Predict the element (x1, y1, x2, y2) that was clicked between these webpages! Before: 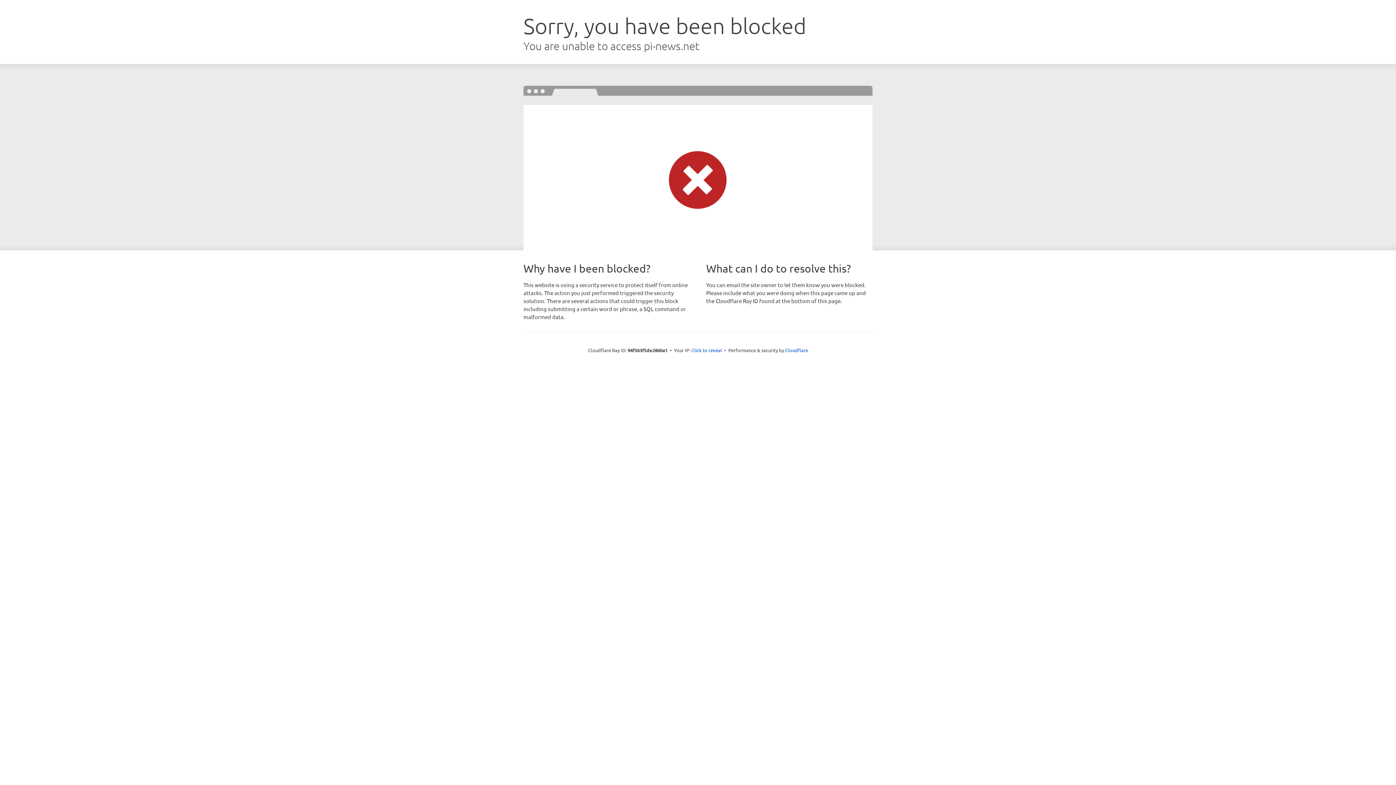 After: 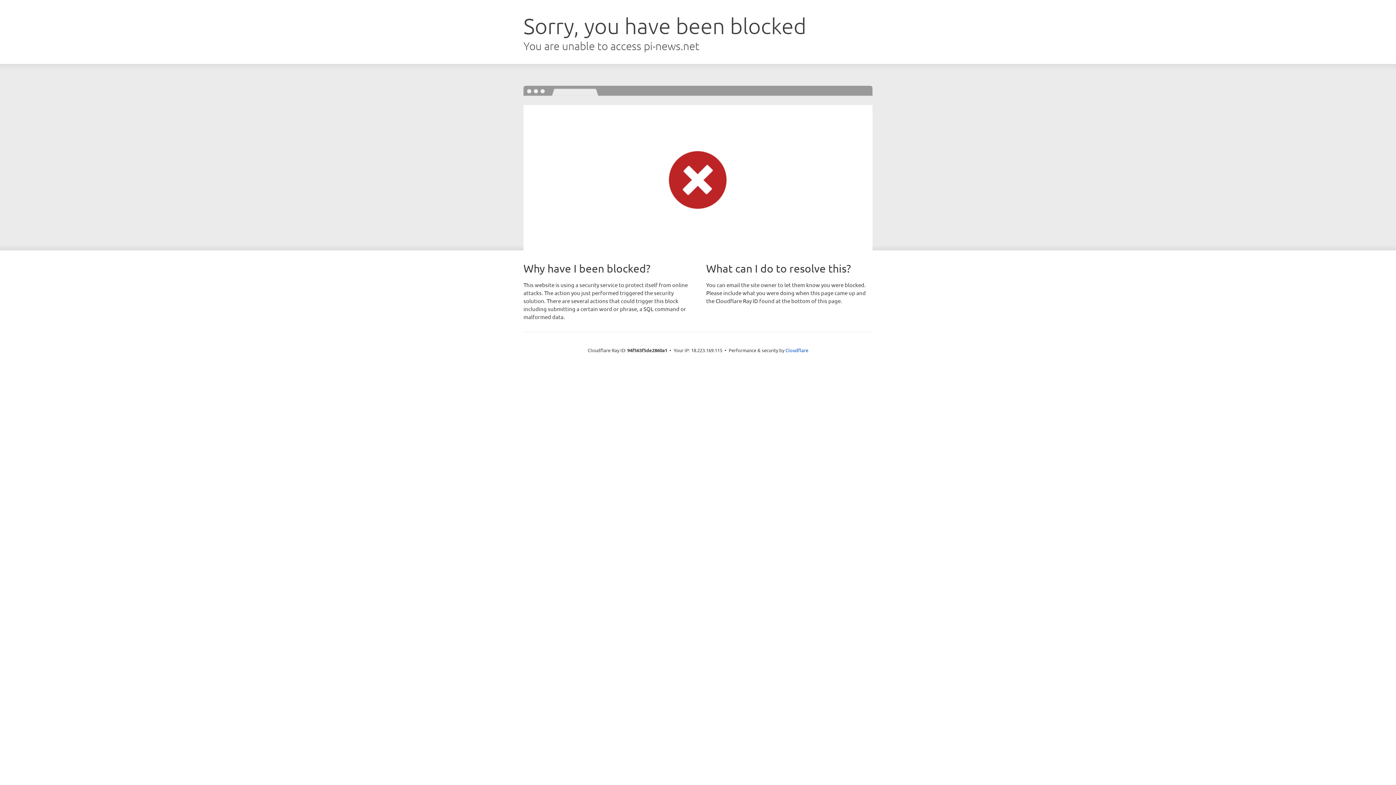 Action: bbox: (691, 346, 722, 353) label: Click to reveal